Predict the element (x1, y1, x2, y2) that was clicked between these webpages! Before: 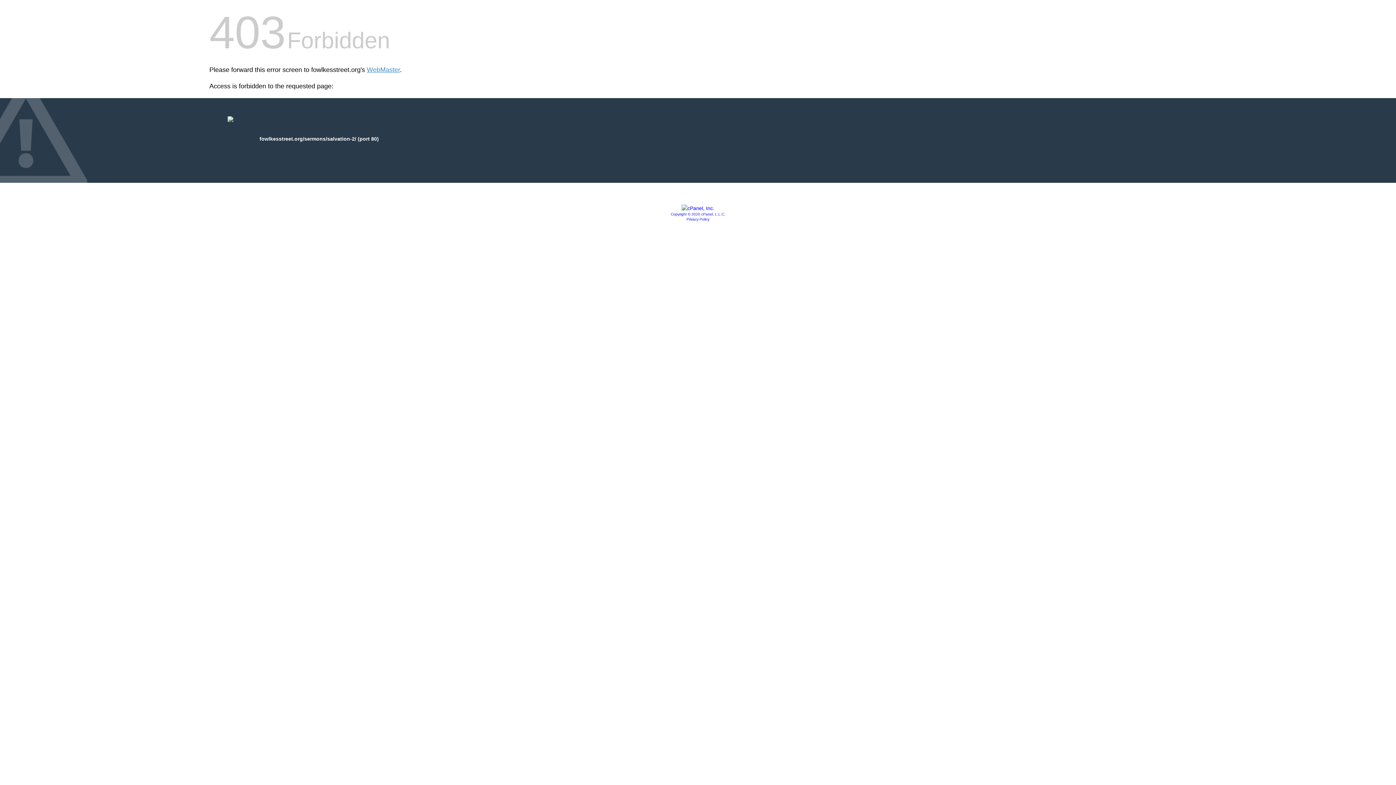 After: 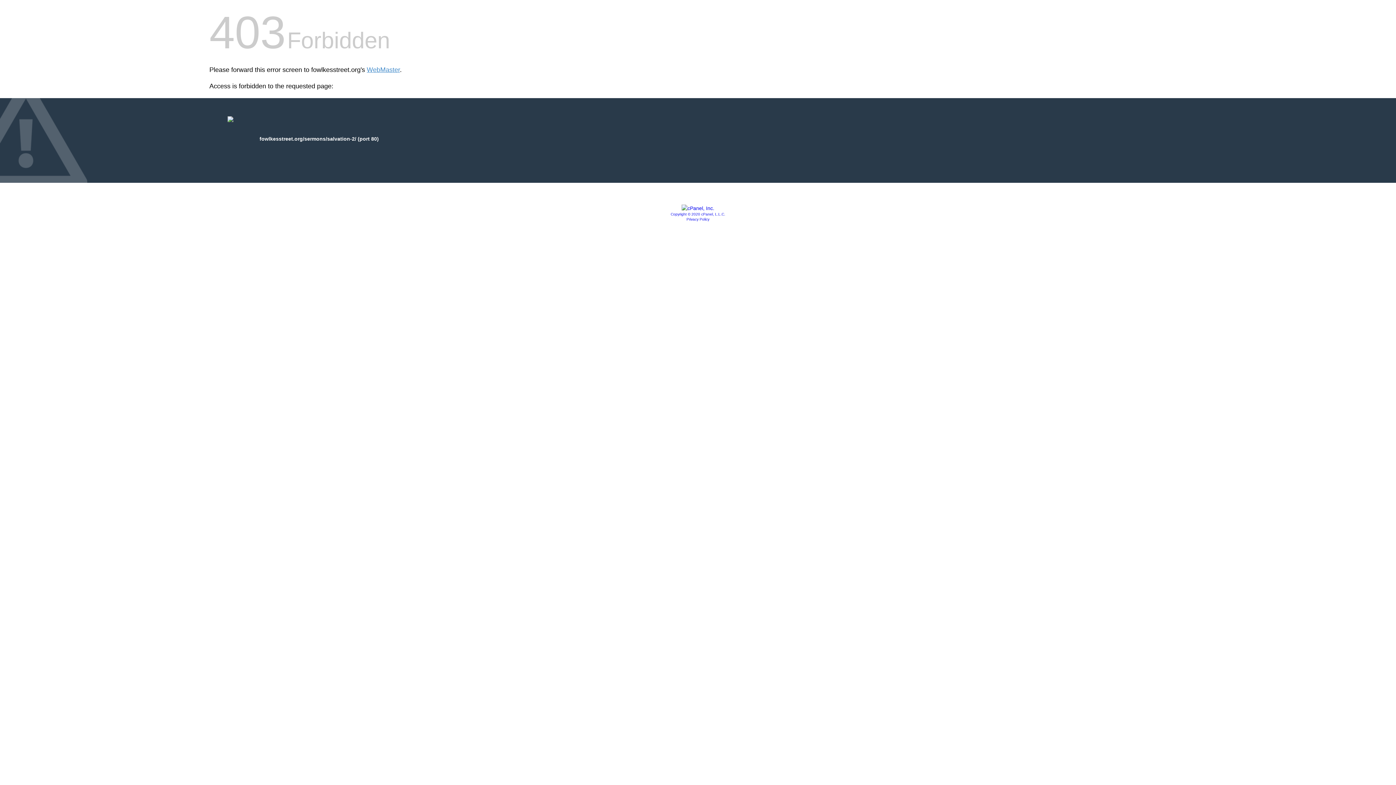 Action: bbox: (670, 212, 725, 216) label: Copyright © 2020 cPanel, L.L.C.